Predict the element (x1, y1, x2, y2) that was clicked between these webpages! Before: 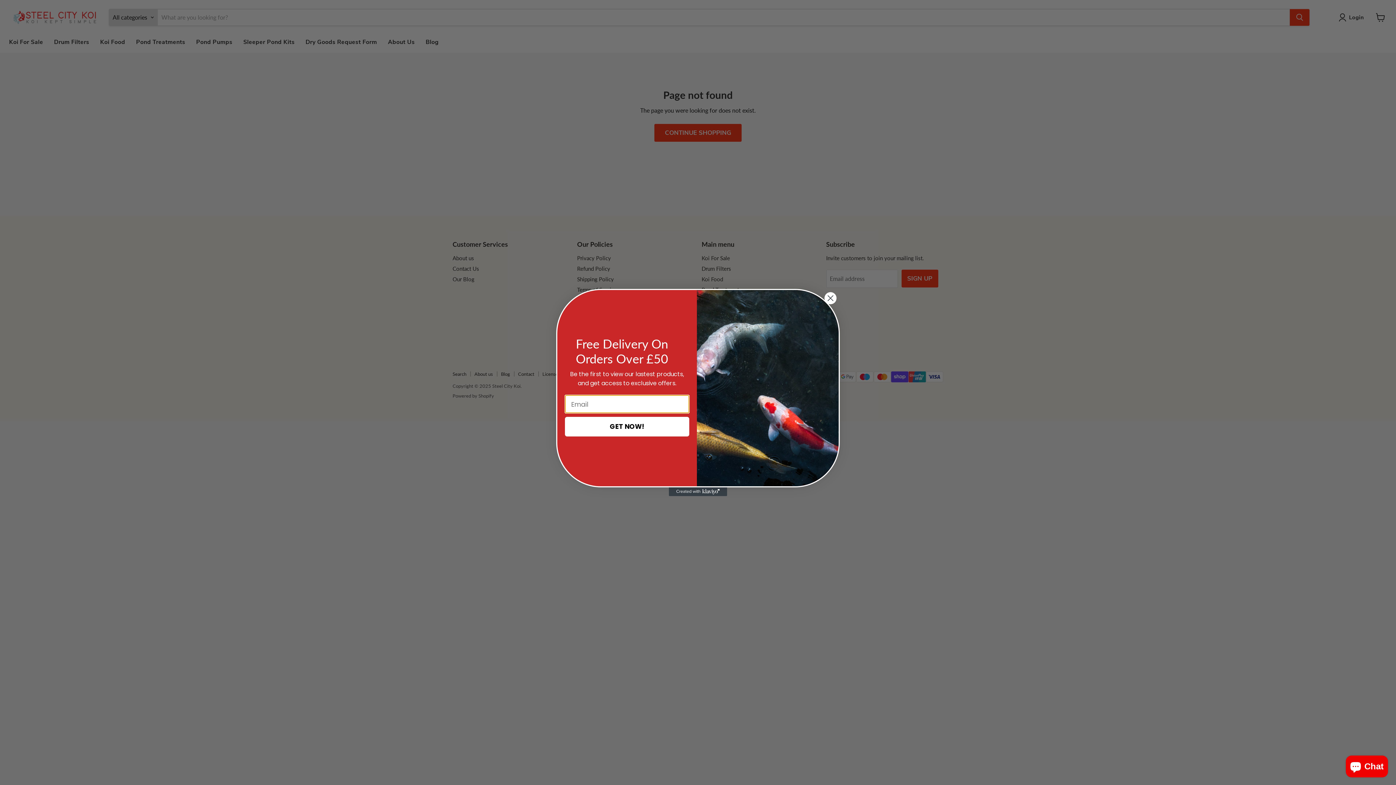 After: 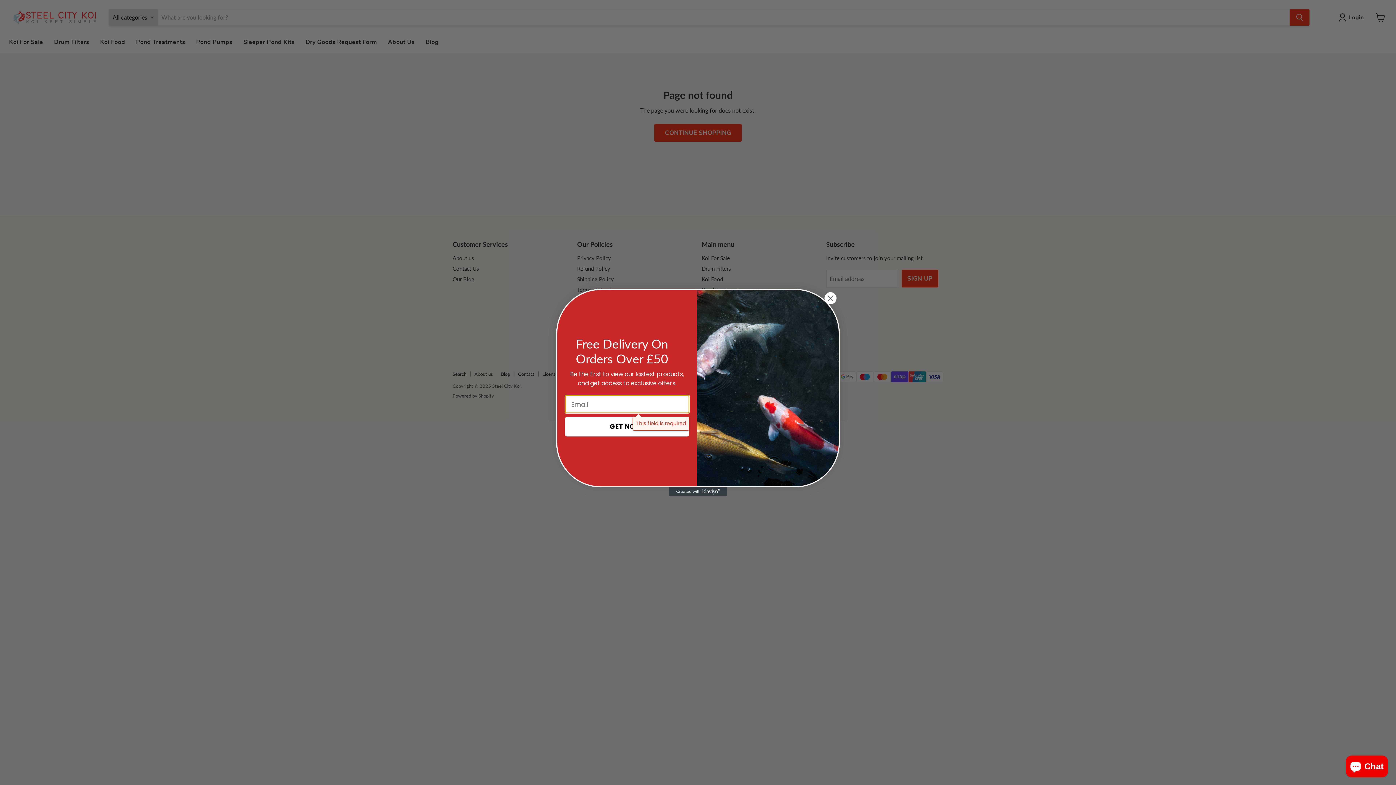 Action: label: GET NOW! bbox: (565, 417, 689, 436)